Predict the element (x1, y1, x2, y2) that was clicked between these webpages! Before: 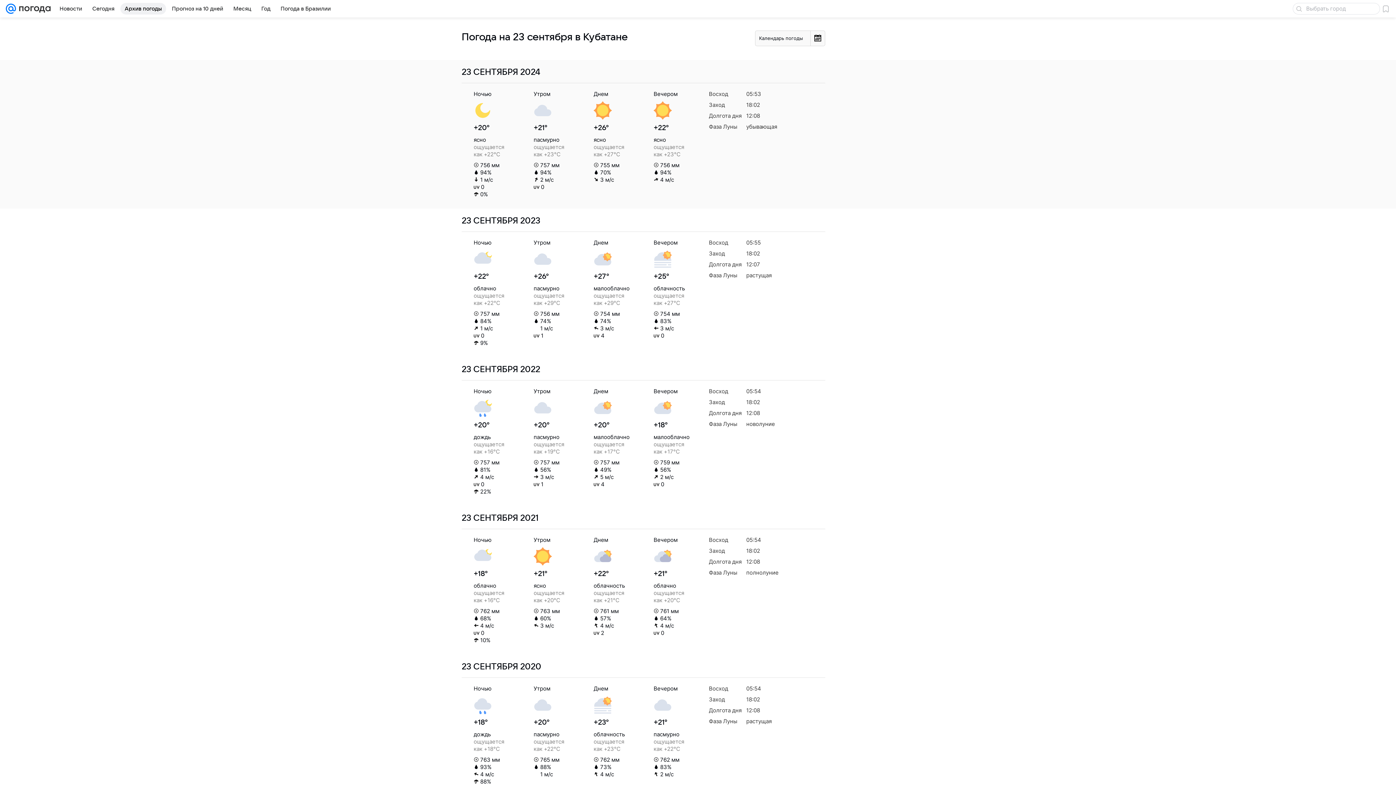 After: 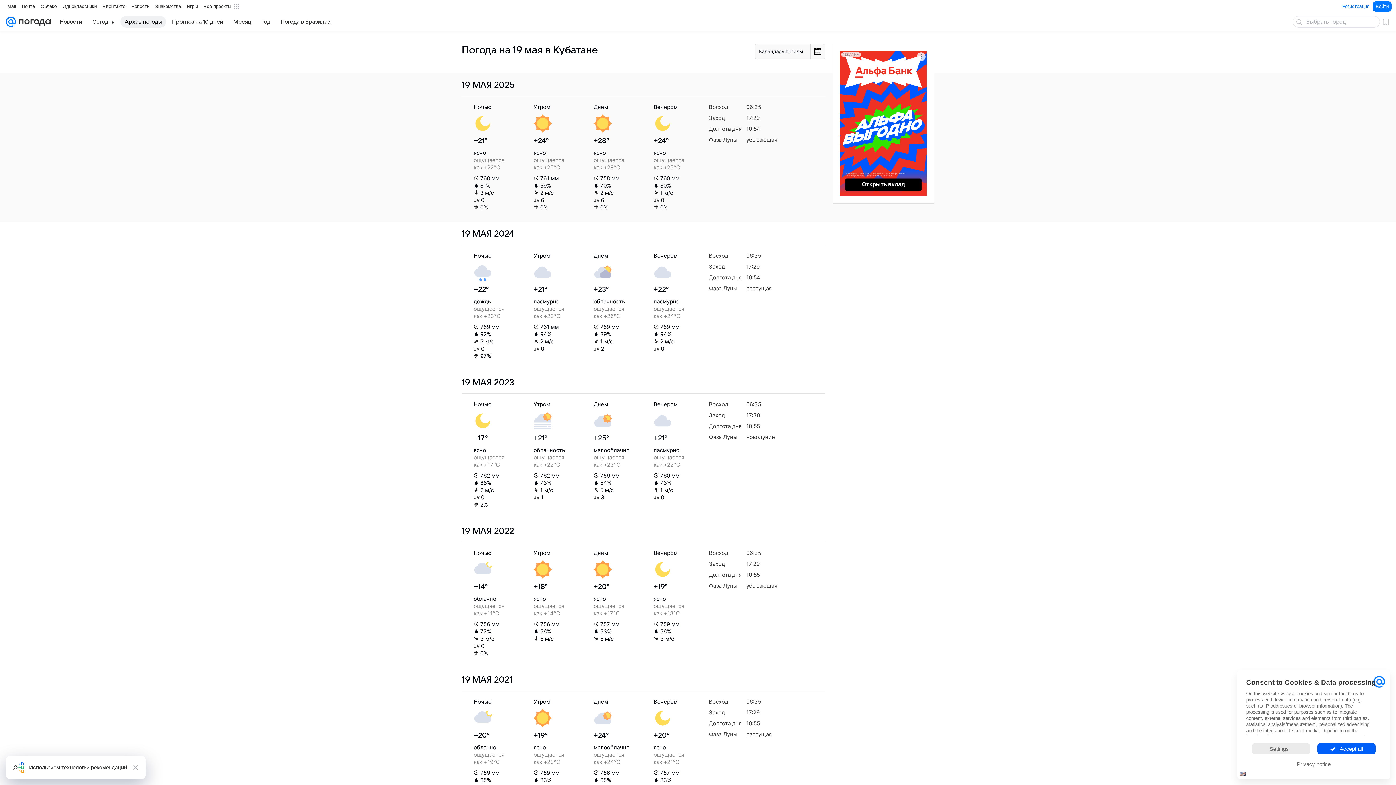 Action: label: Архив погоды bbox: (120, 2, 166, 14)